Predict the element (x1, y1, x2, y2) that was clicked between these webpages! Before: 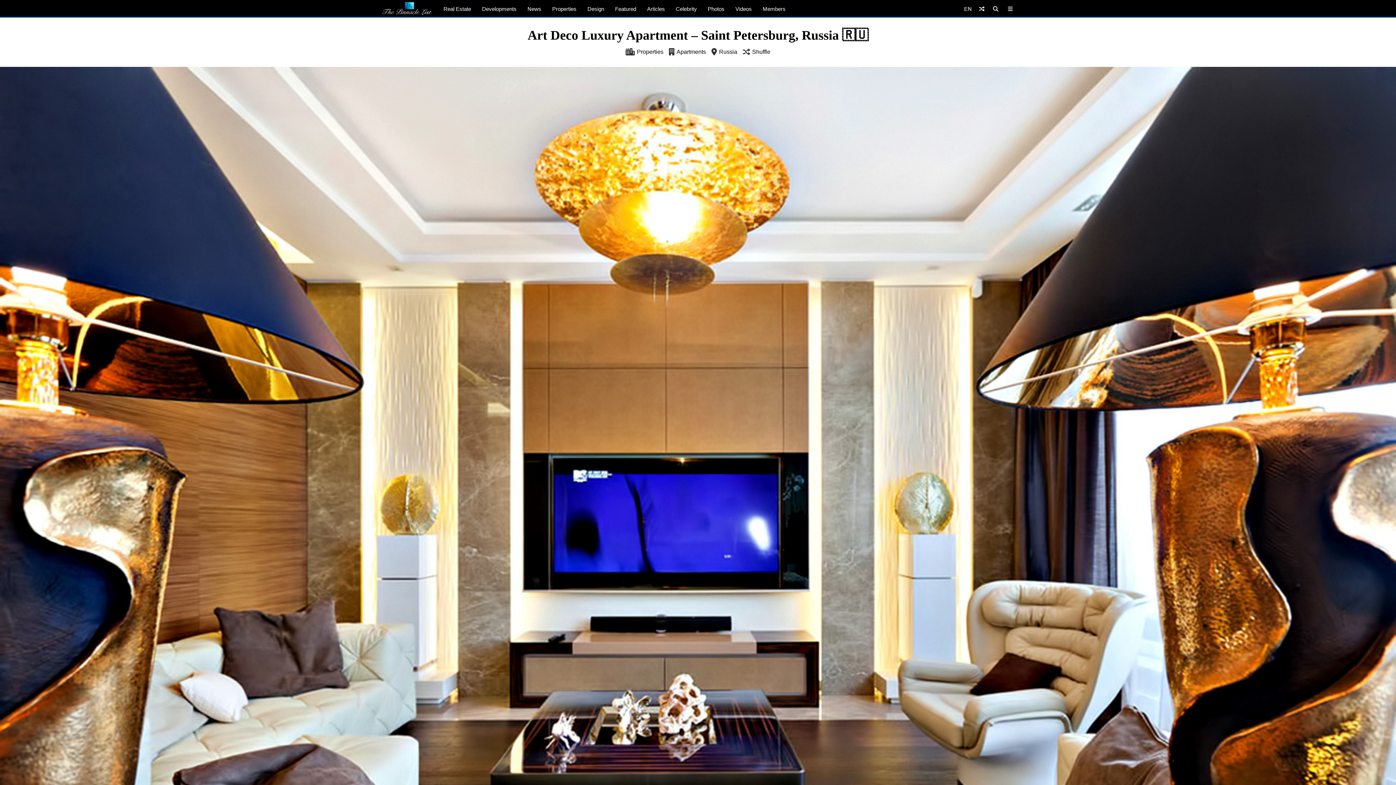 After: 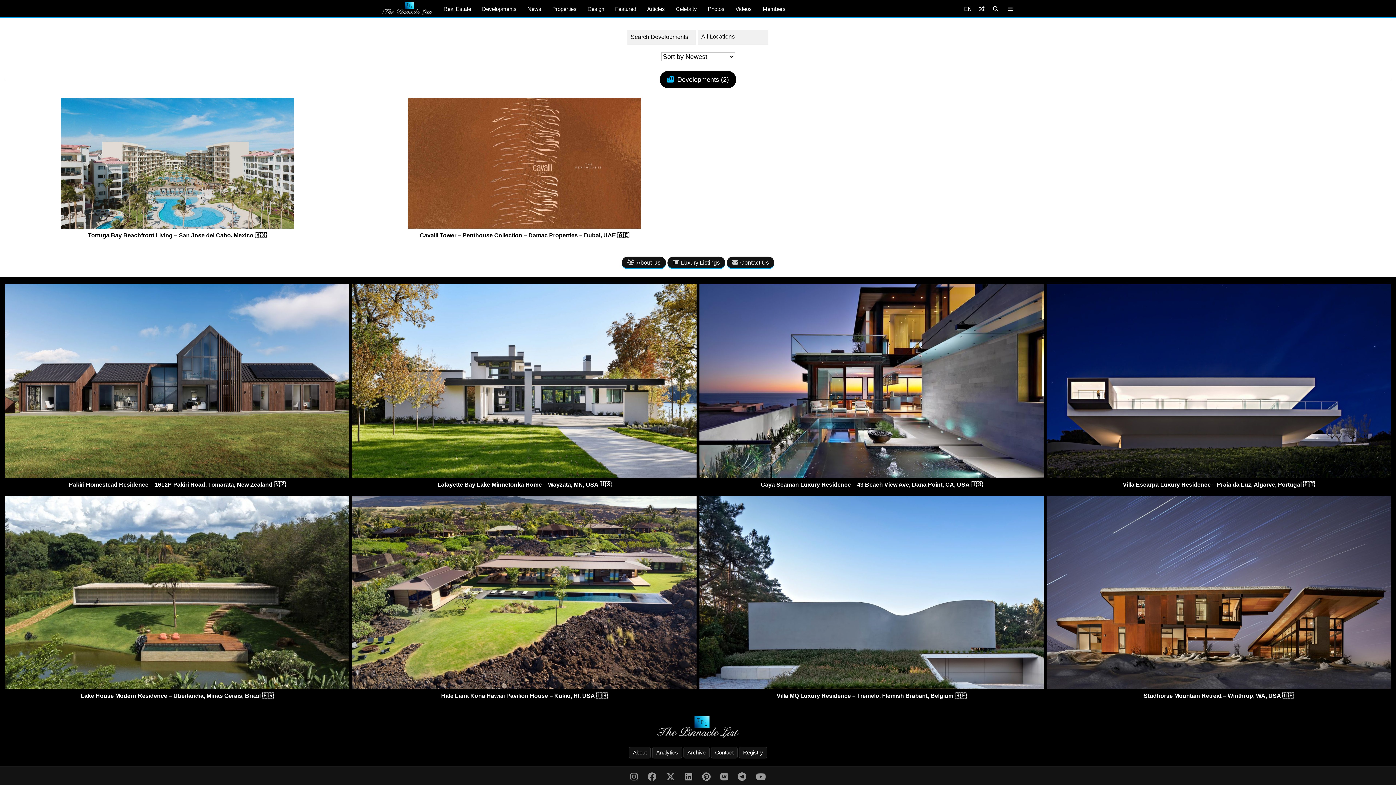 Action: label: Developments bbox: (476, 0, 522, 17)